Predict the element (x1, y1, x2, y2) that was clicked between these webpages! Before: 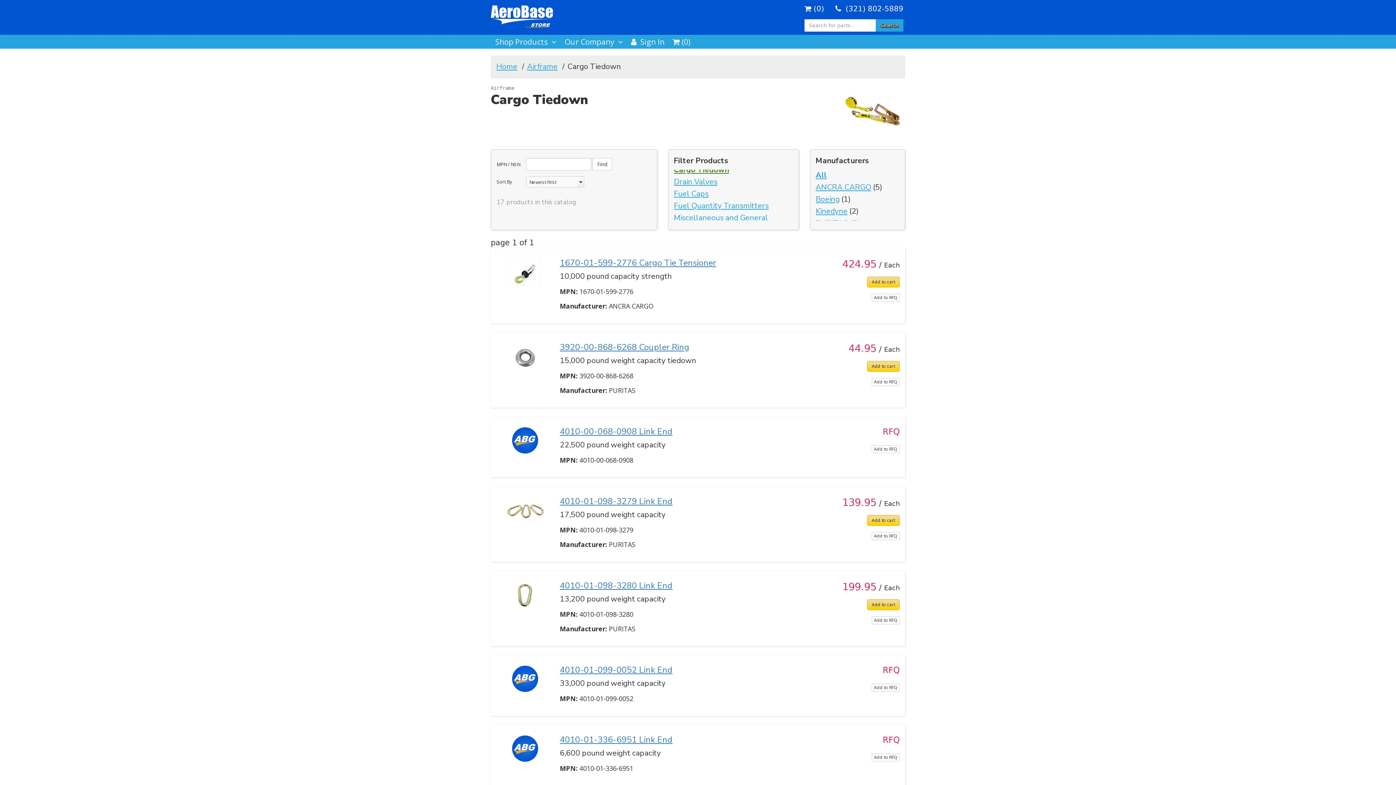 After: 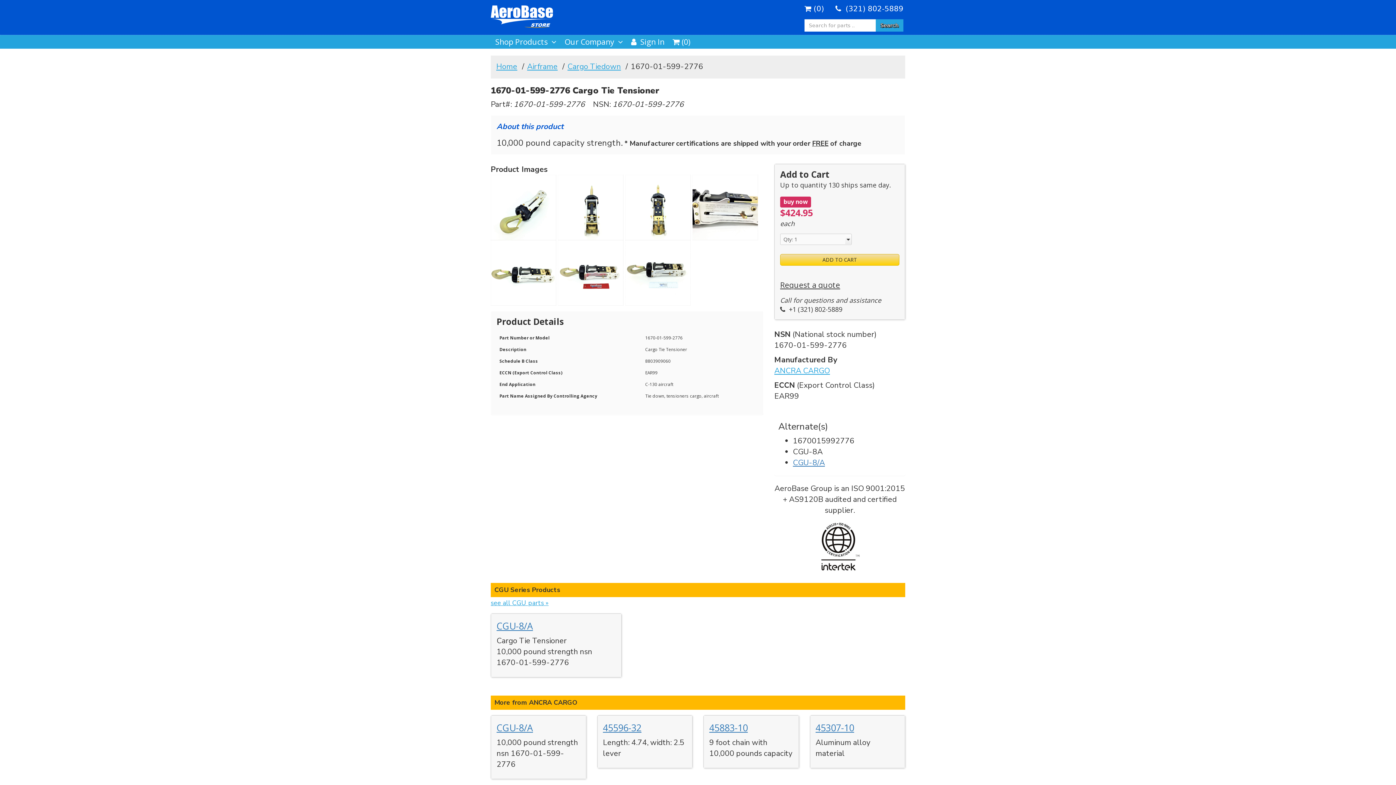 Action: label: 1670-01-599-2776 Cargo Tie Tensioner bbox: (560, 257, 716, 268)